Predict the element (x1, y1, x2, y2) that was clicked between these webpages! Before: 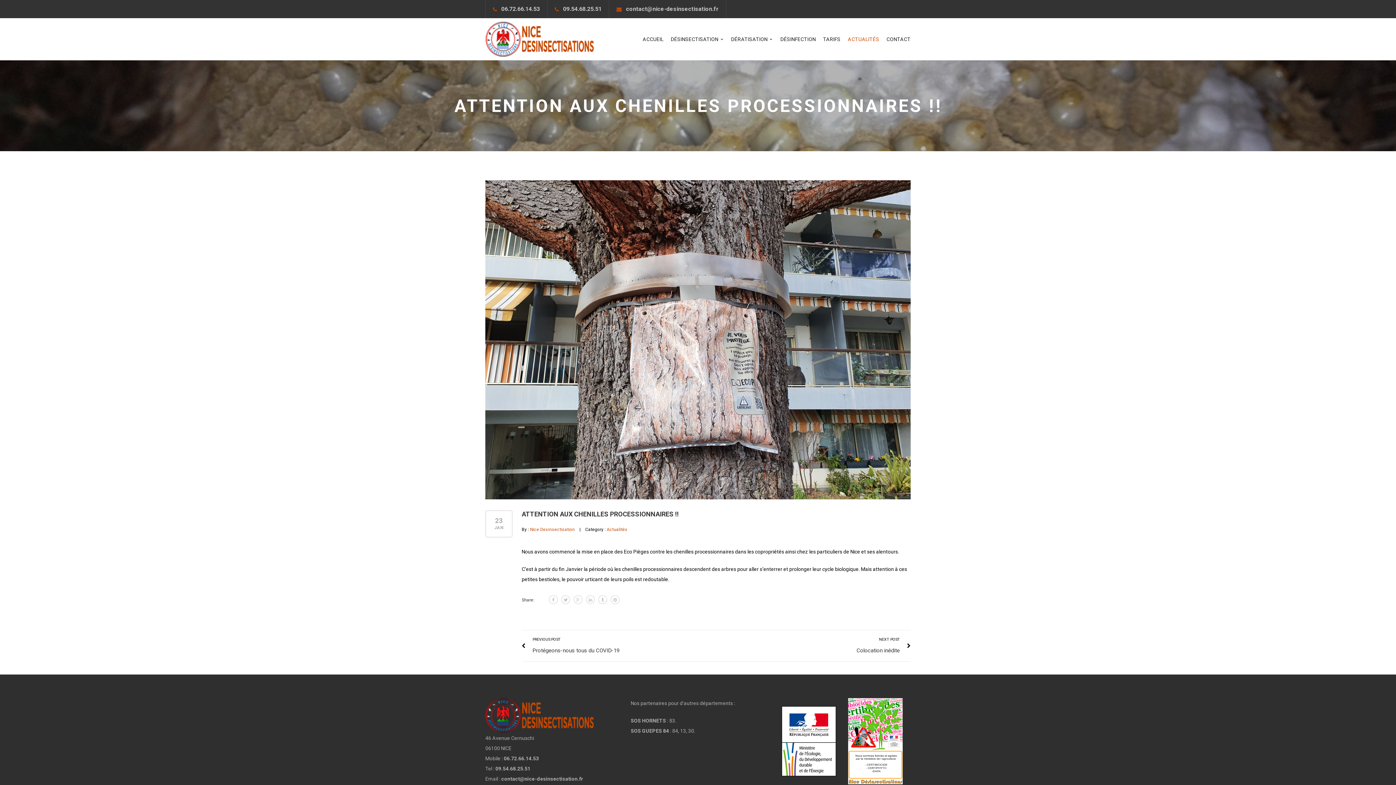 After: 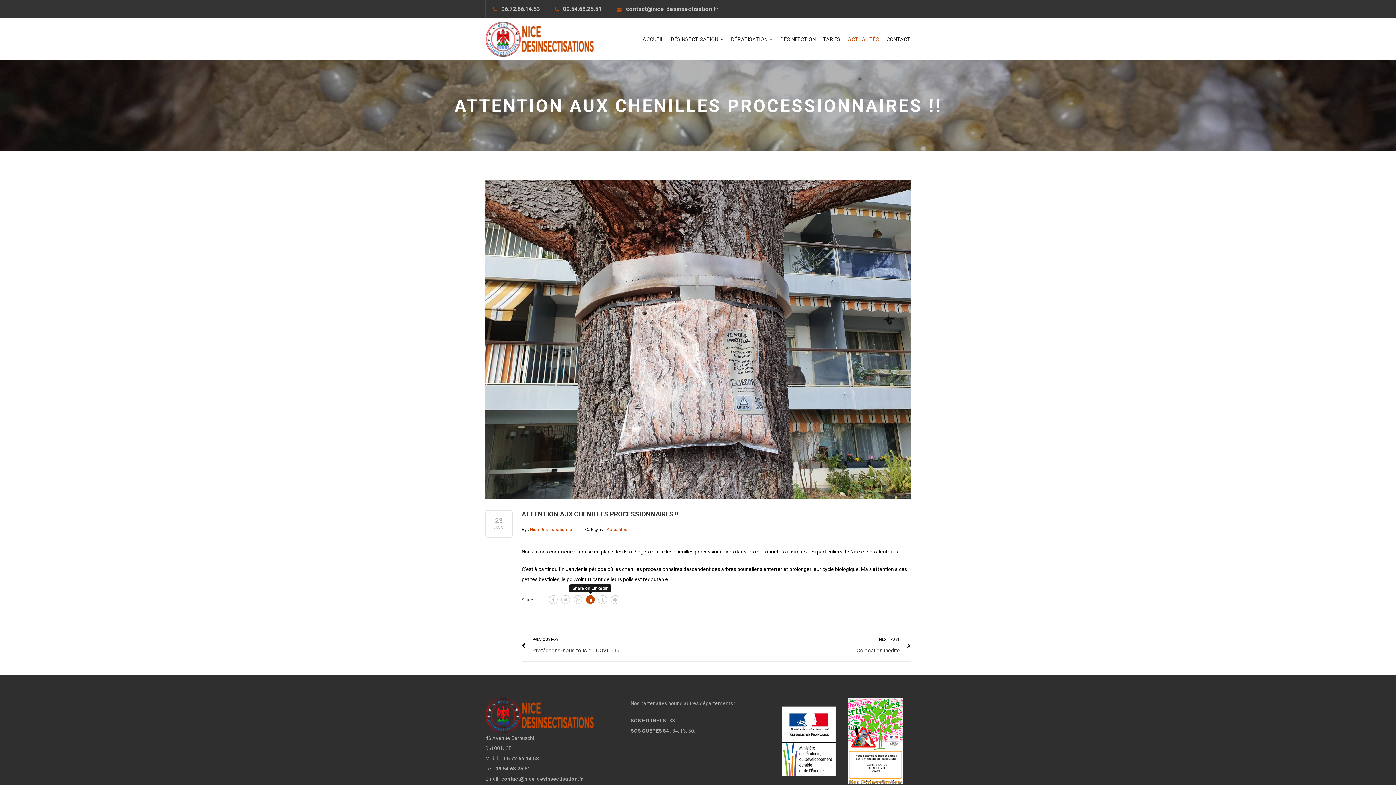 Action: bbox: (586, 595, 594, 604)